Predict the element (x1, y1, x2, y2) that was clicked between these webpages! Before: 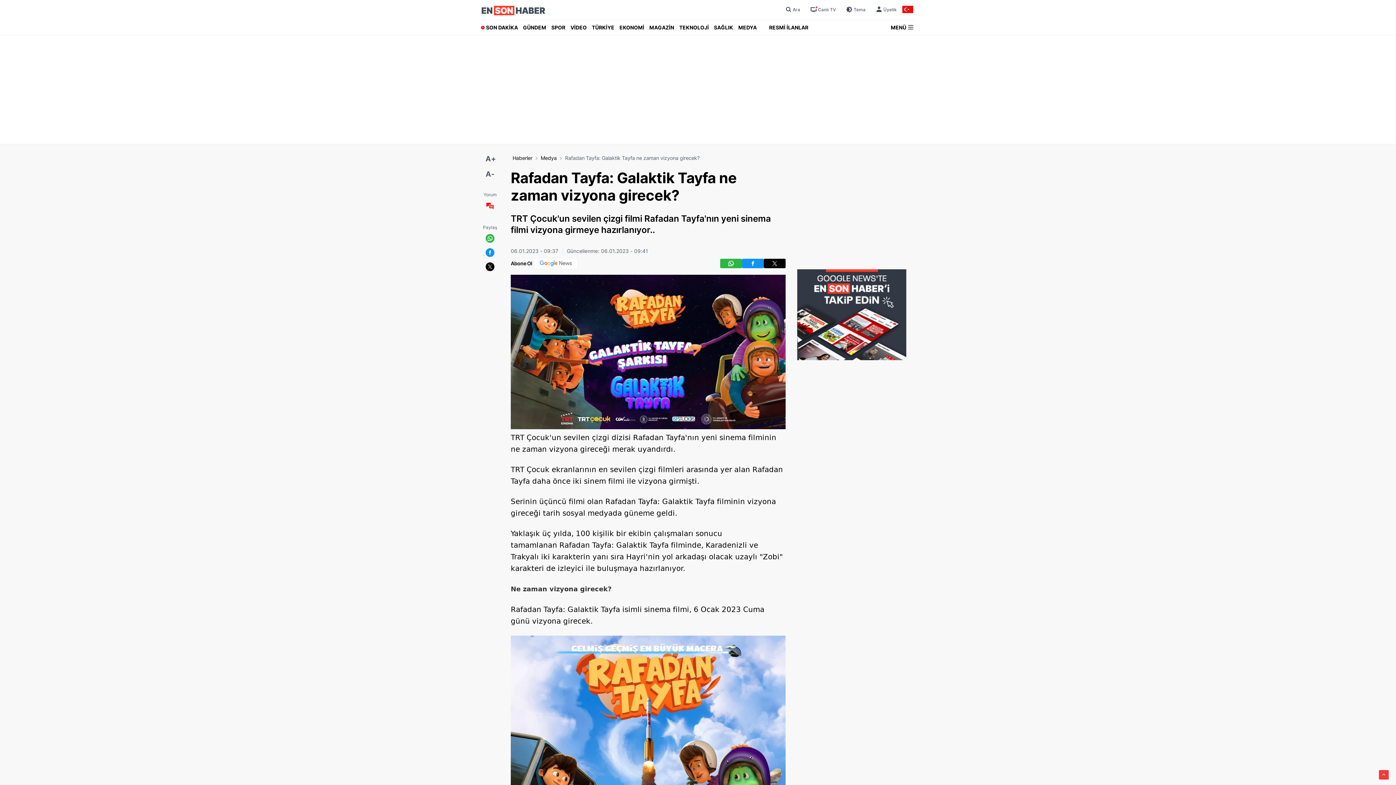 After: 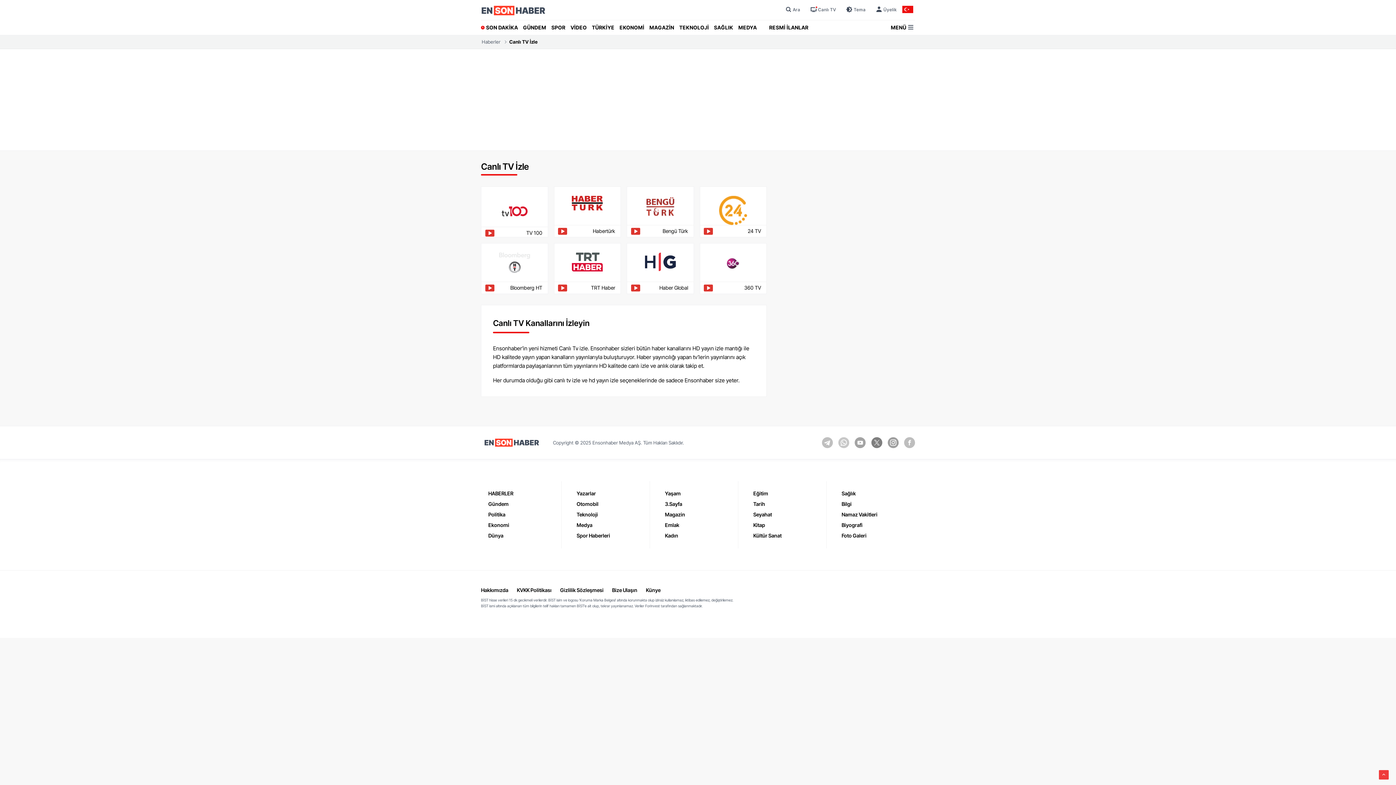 Action: label: Canlı TV bbox: (809, 5, 836, 14)